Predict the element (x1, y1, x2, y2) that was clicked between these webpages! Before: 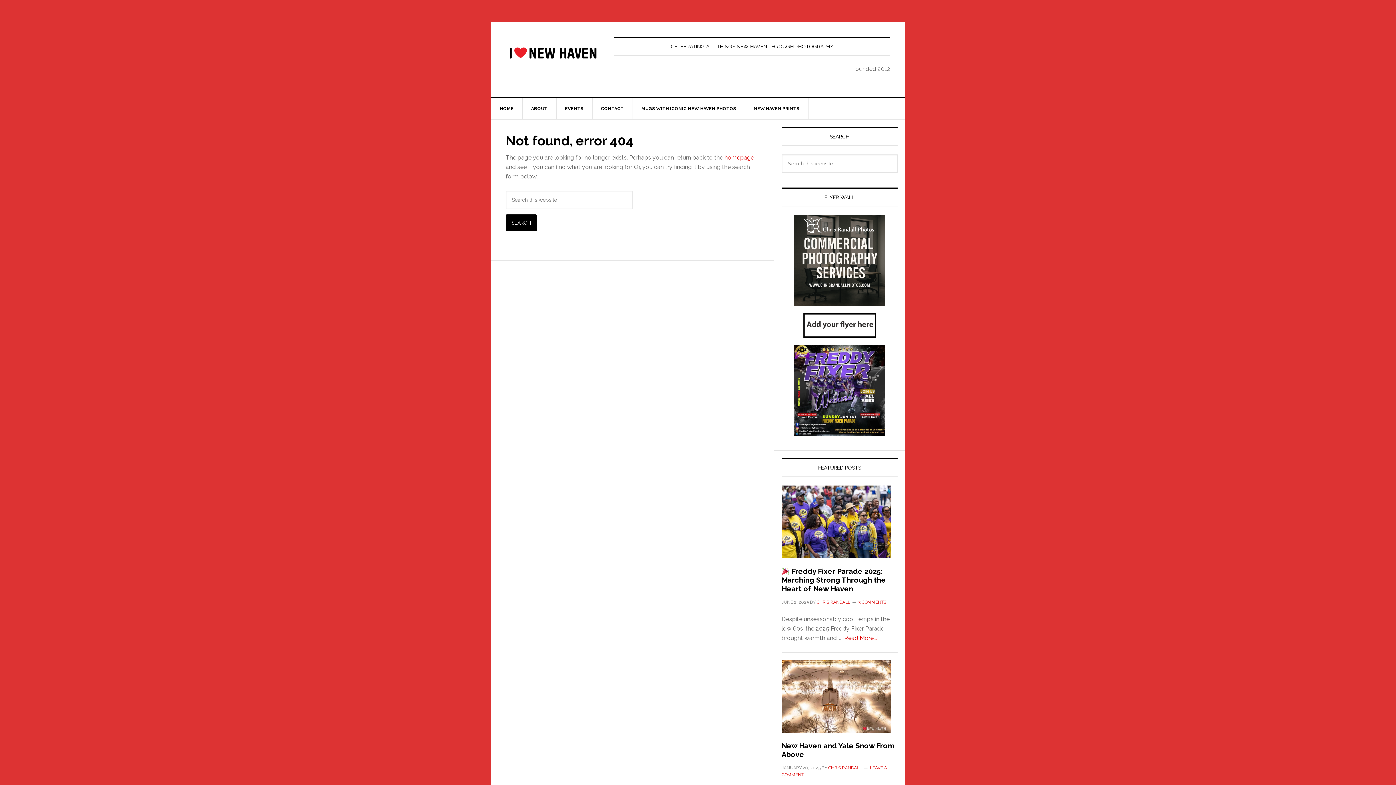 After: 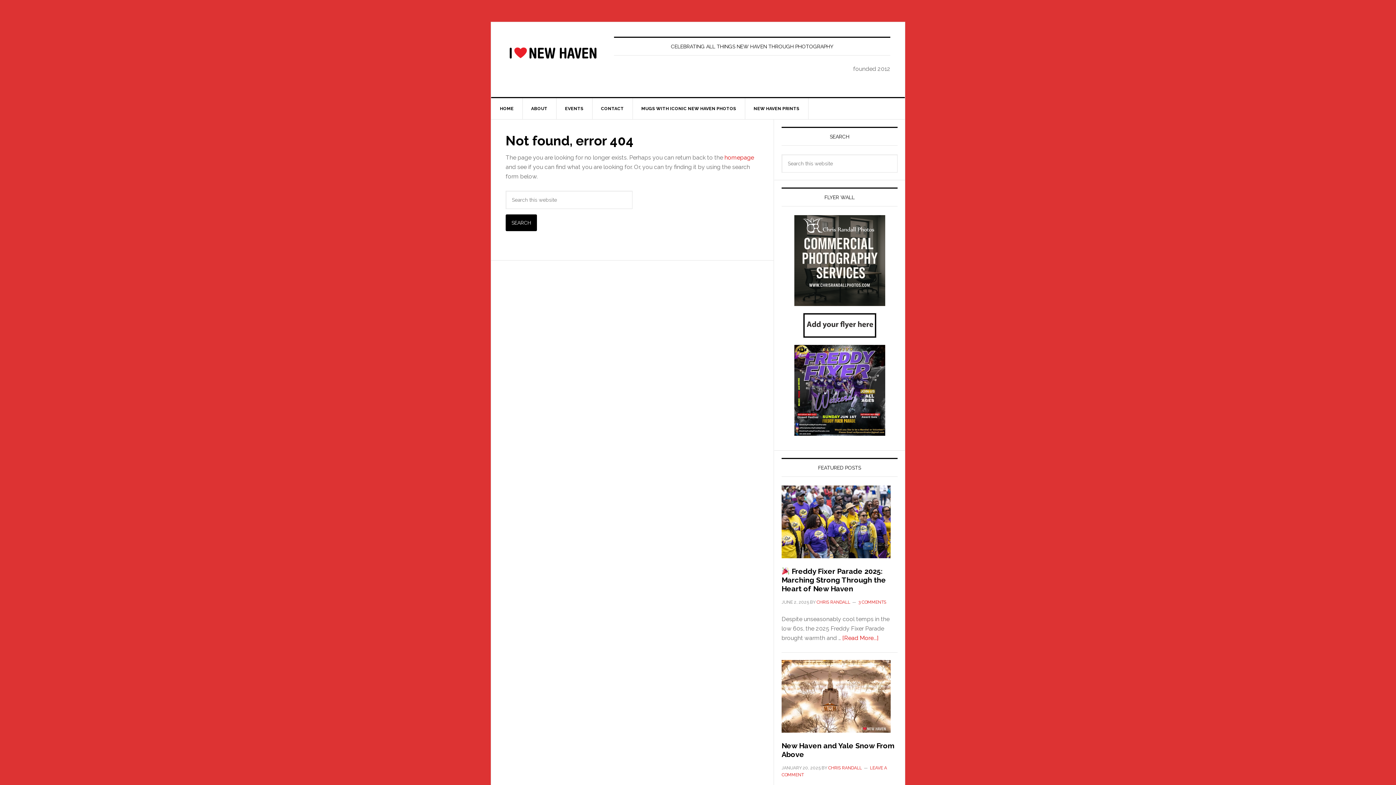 Action: bbox: (803, 330, 876, 337)